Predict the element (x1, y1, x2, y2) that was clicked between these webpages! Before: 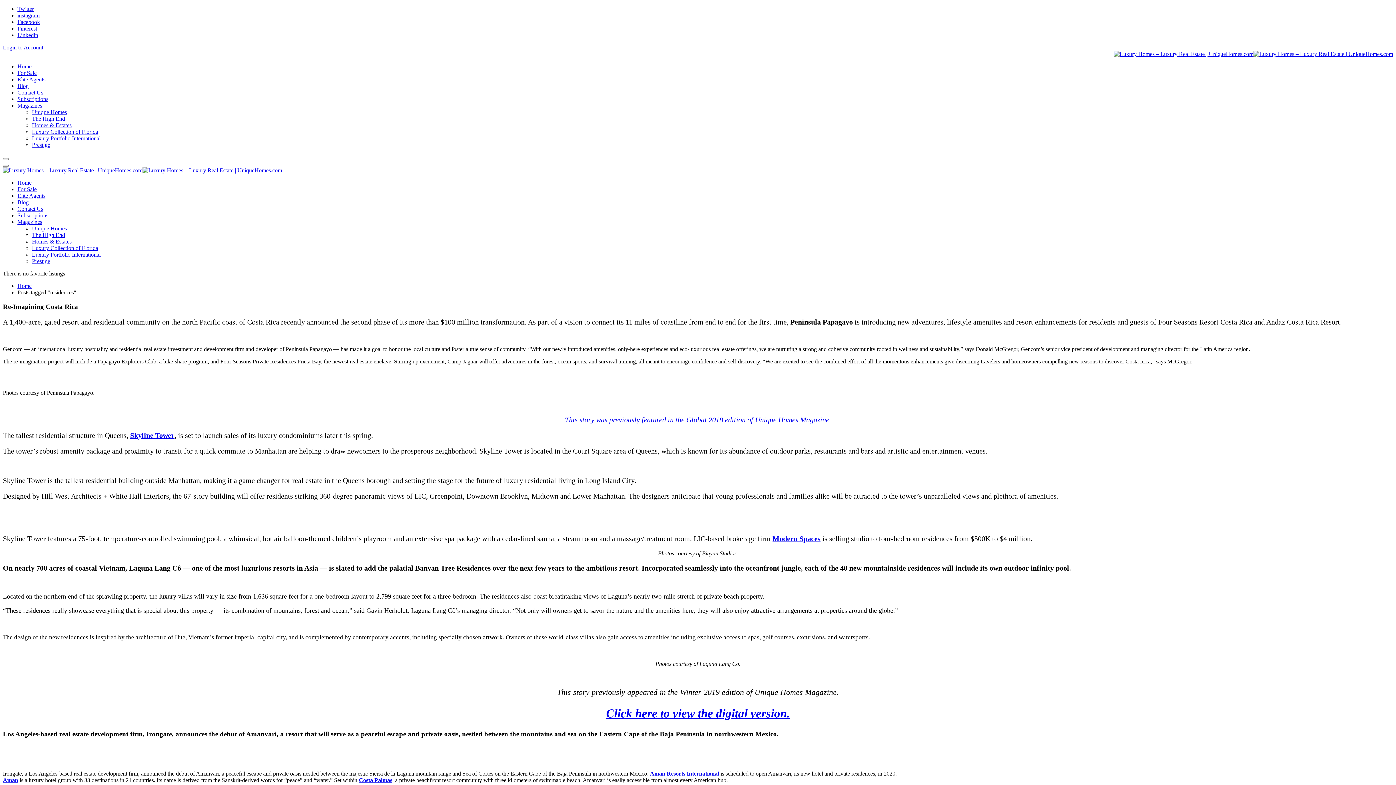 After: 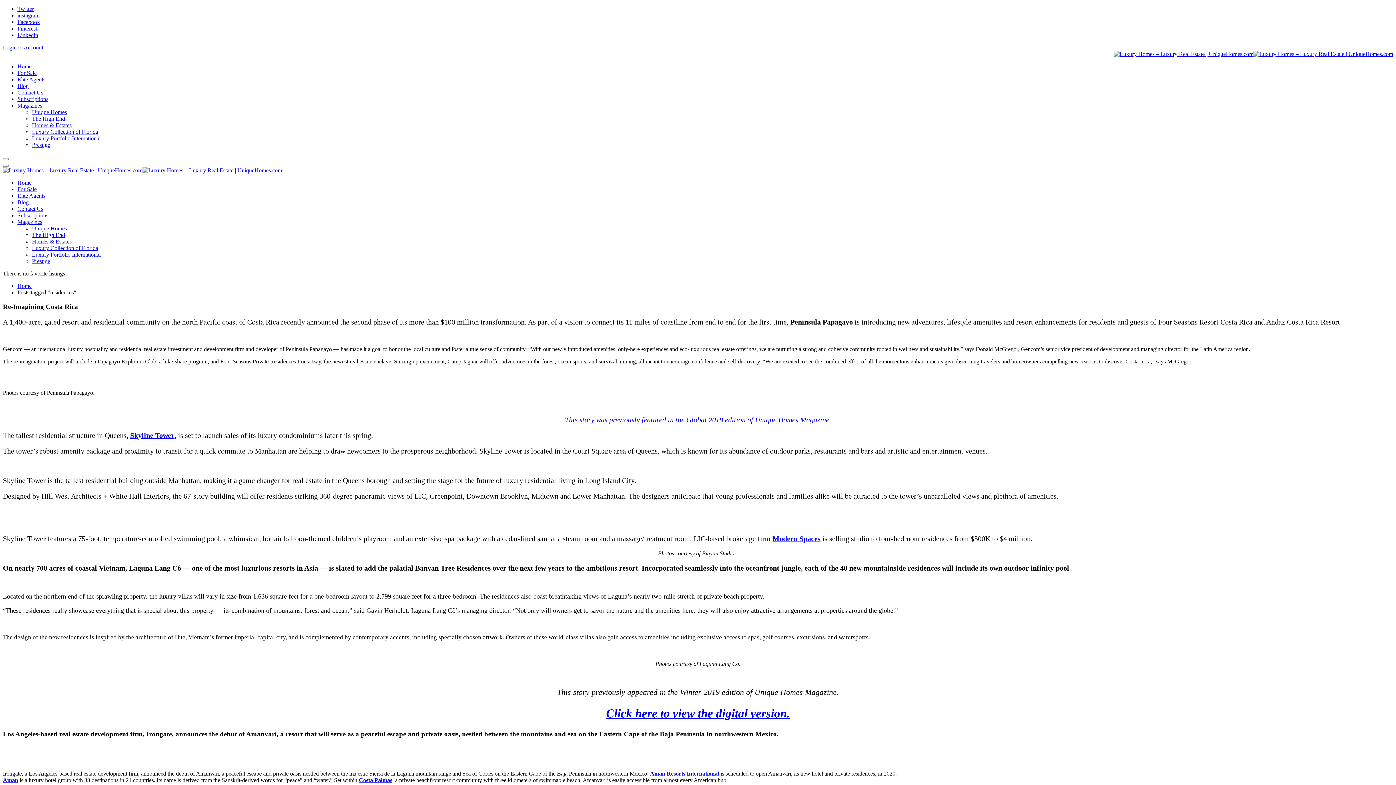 Action: label: Click here to view the digital version. bbox: (606, 707, 790, 720)